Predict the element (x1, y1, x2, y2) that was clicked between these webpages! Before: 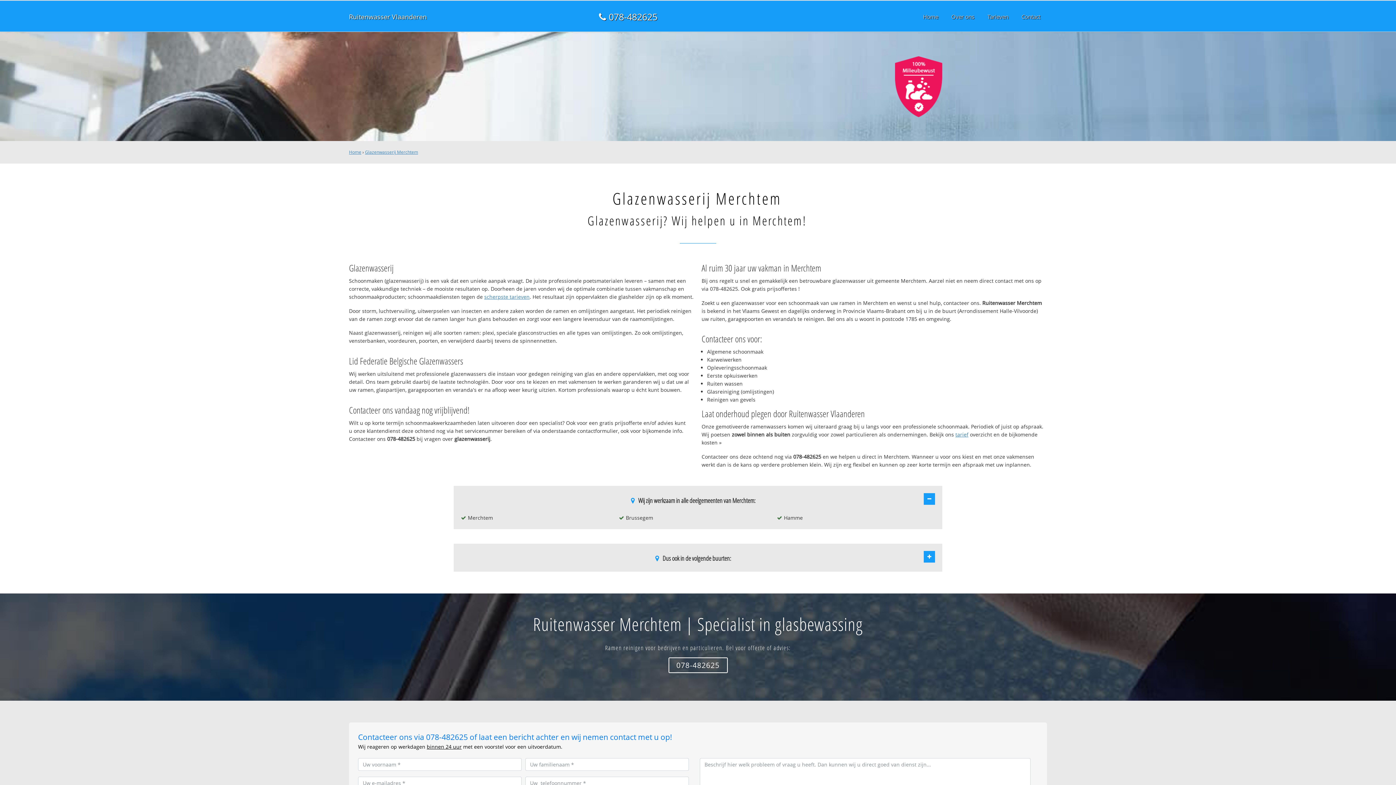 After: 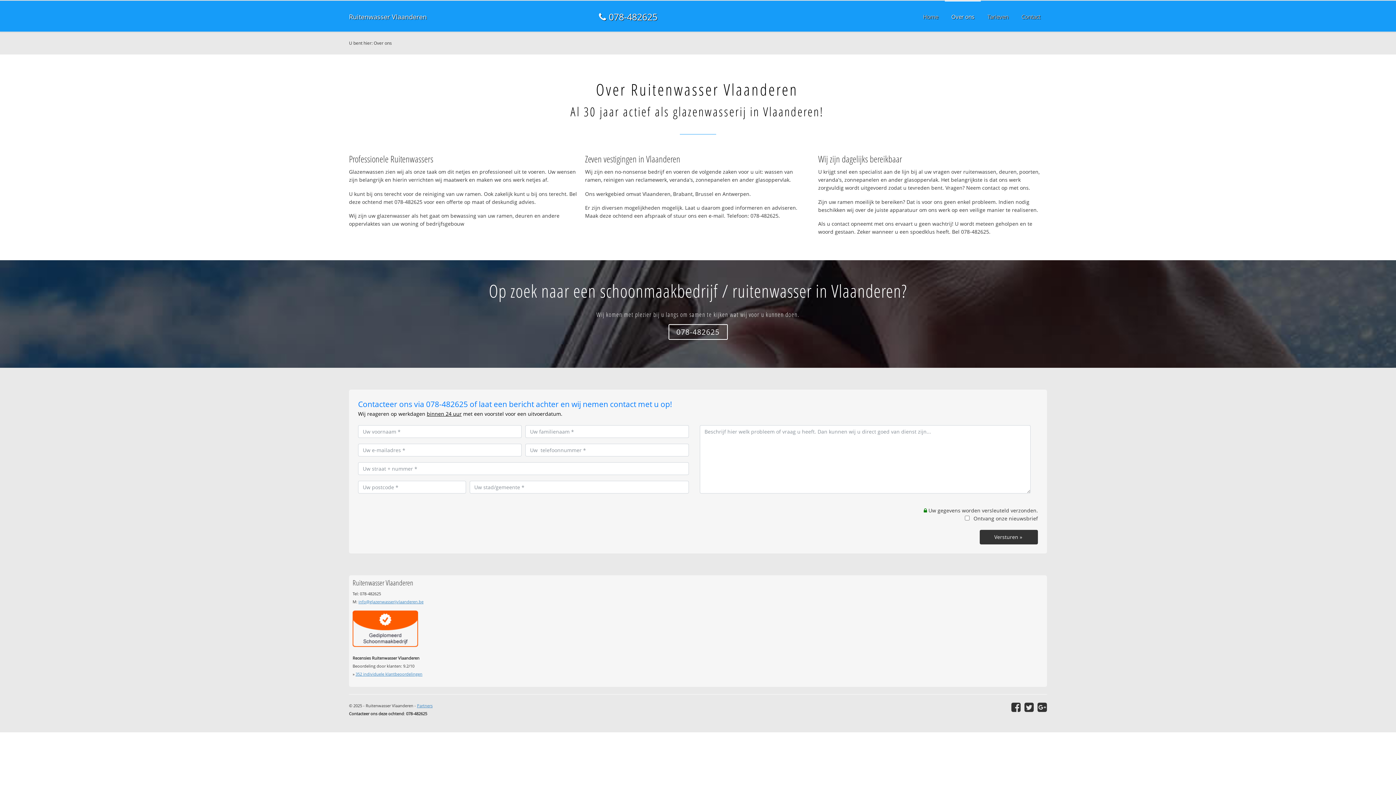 Action: bbox: (945, 0, 981, 32) label: Over ons